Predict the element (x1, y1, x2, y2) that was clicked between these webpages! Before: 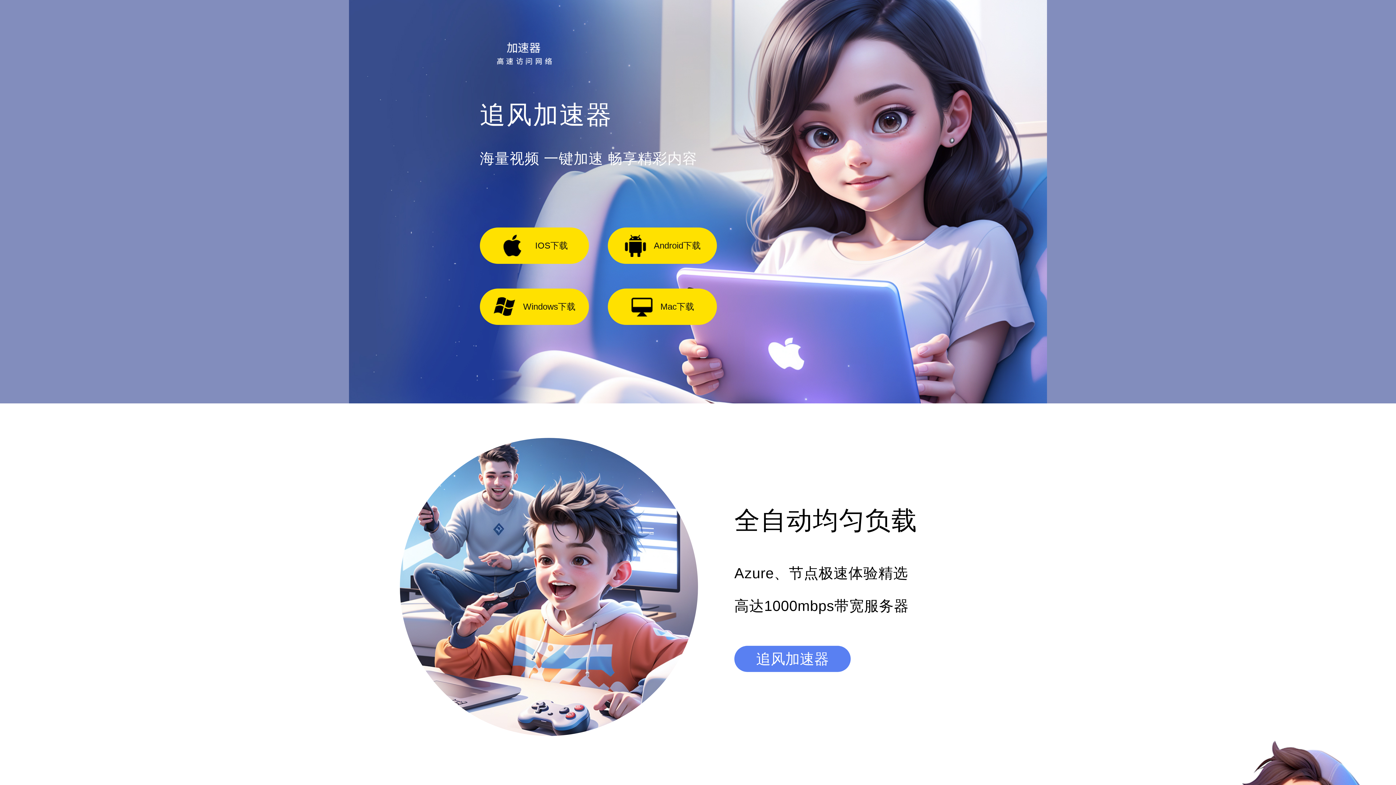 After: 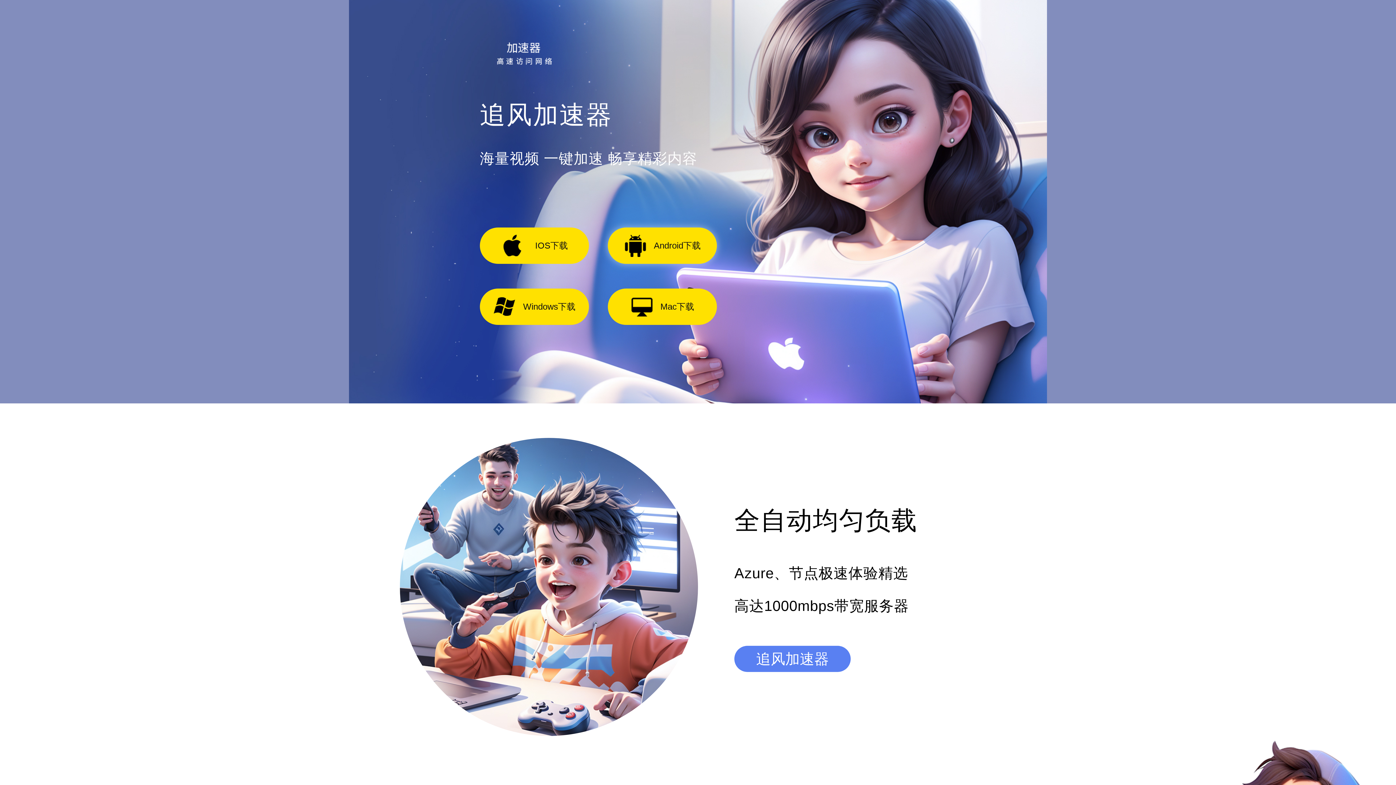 Action: label: Android下载 bbox: (608, 227, 717, 264)